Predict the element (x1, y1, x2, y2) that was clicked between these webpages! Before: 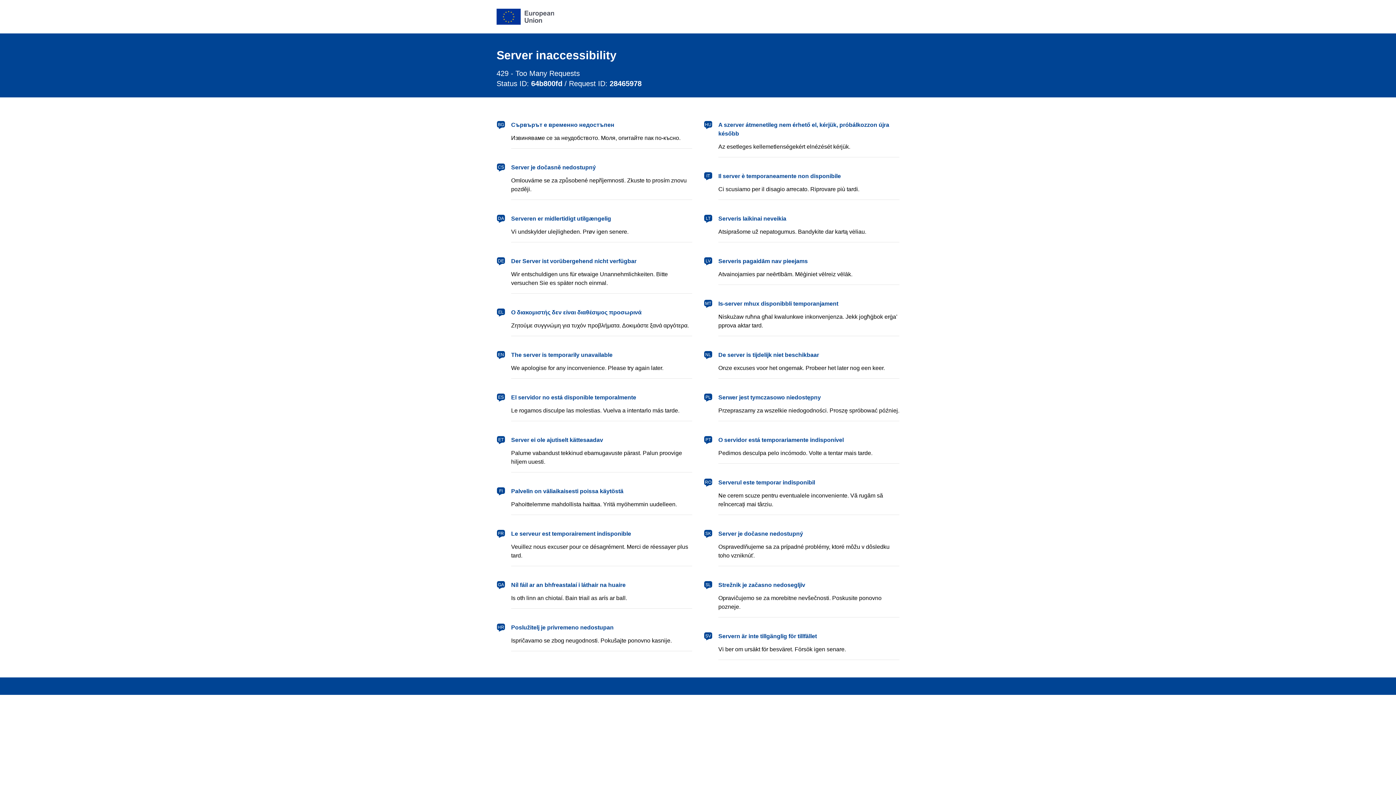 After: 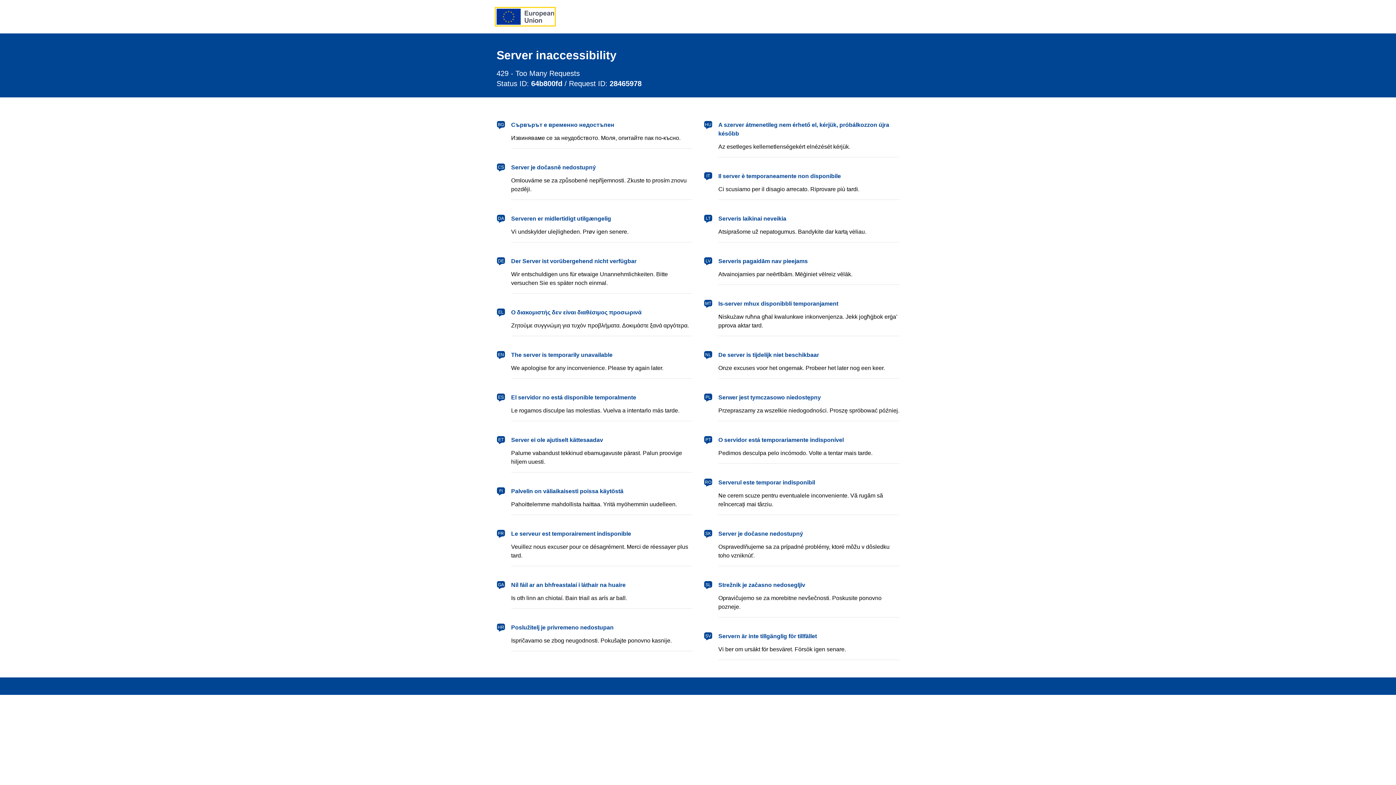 Action: bbox: (496, 8, 554, 24) label: European Union